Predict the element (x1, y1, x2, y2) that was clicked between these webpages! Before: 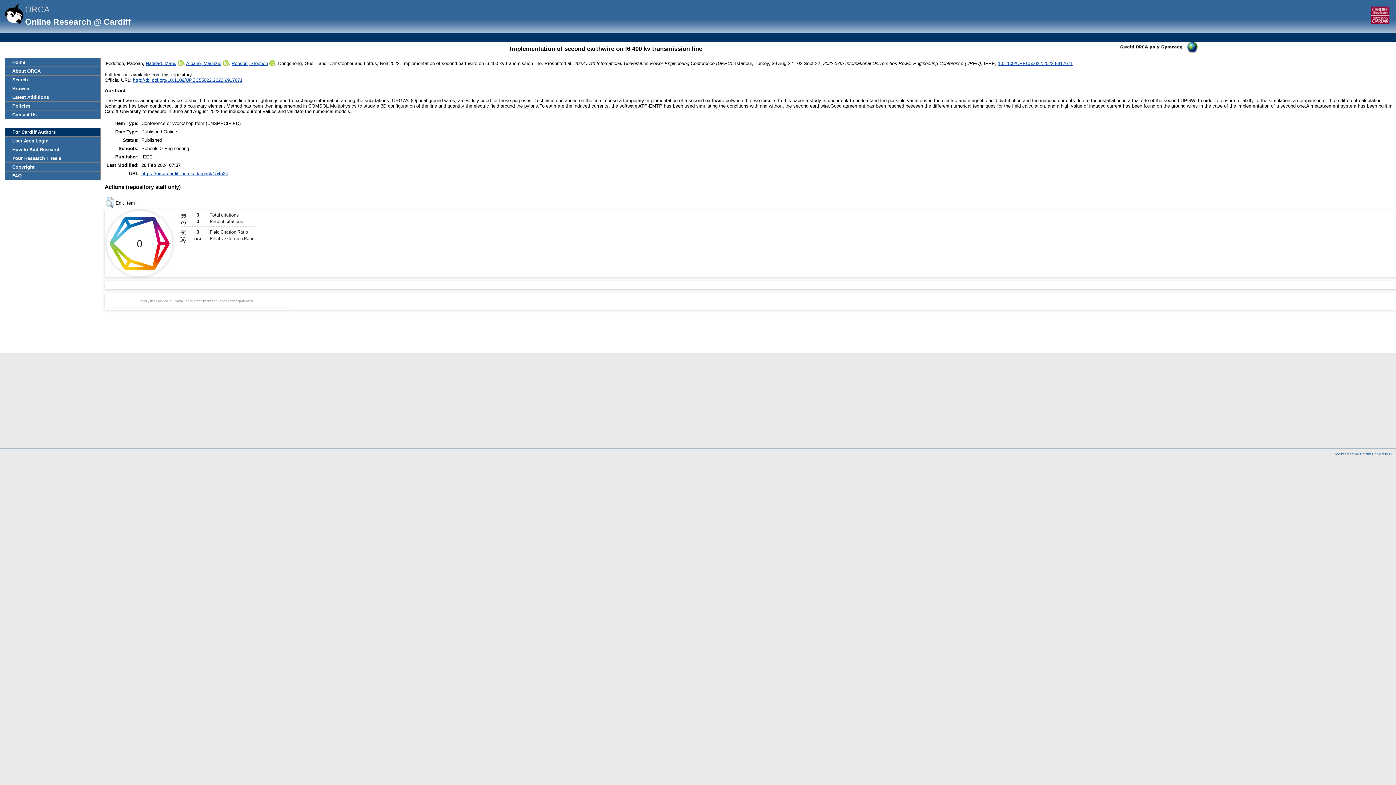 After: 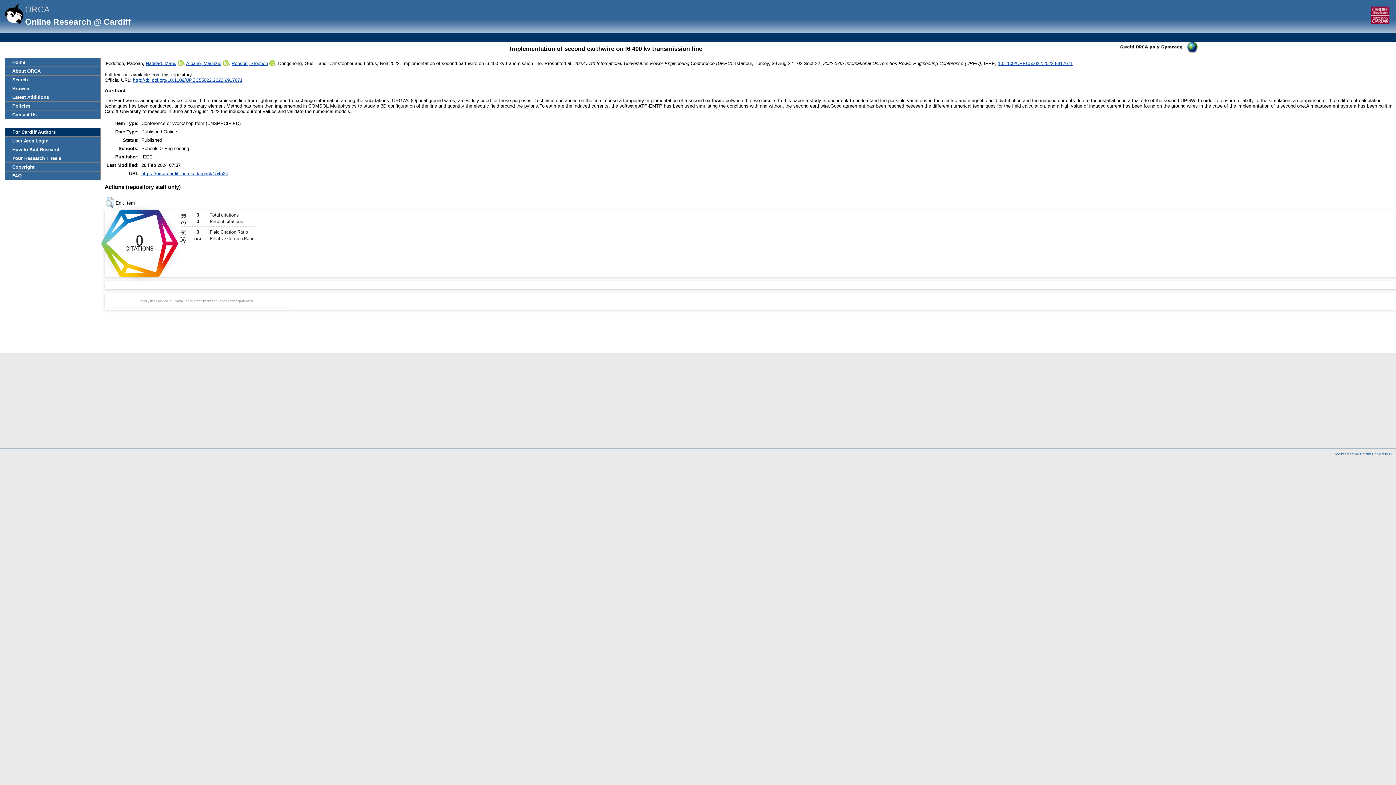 Action: label: 0 total citations on Dimensions. bbox: (106, 210, 258, 276)